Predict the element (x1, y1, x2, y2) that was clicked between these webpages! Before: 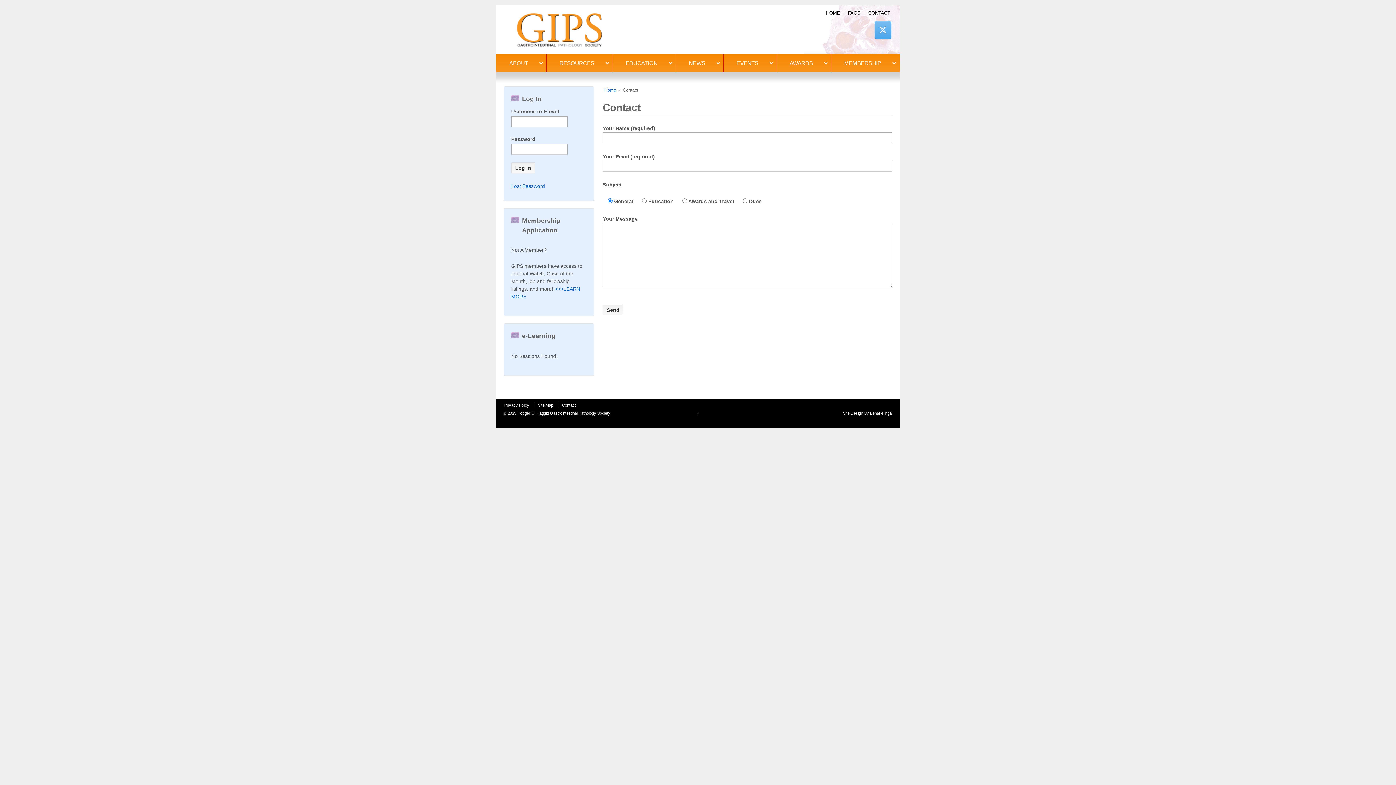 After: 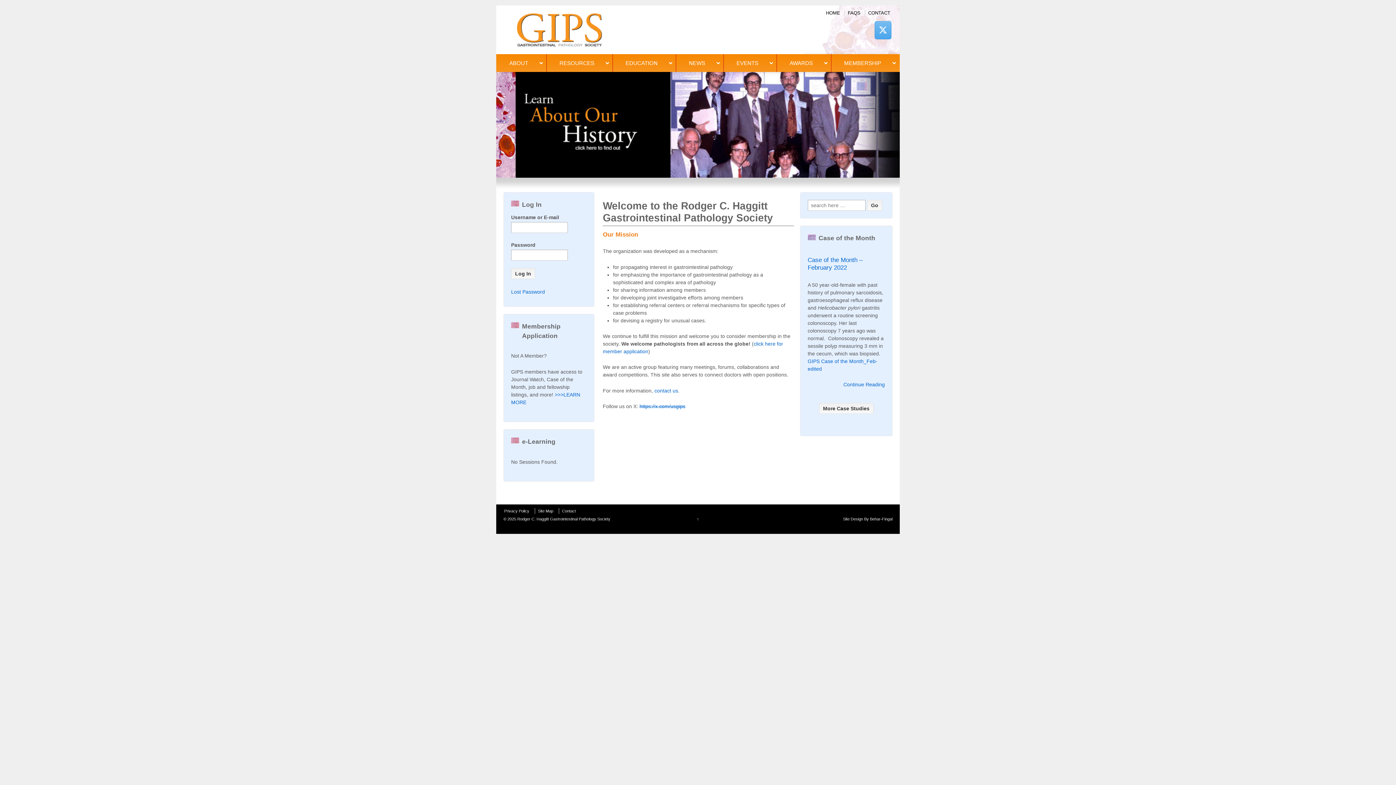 Action: bbox: (823, 10, 841, 16) label: HOME